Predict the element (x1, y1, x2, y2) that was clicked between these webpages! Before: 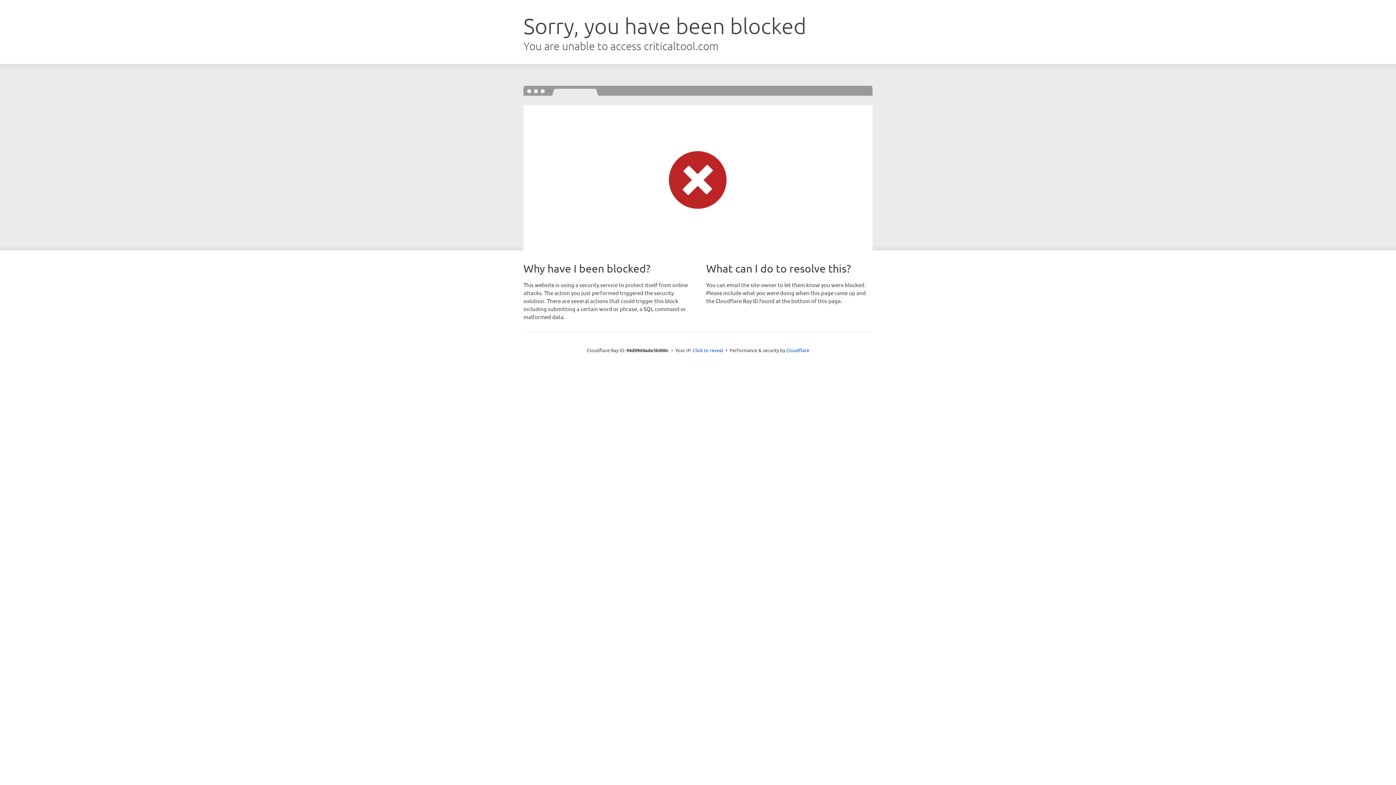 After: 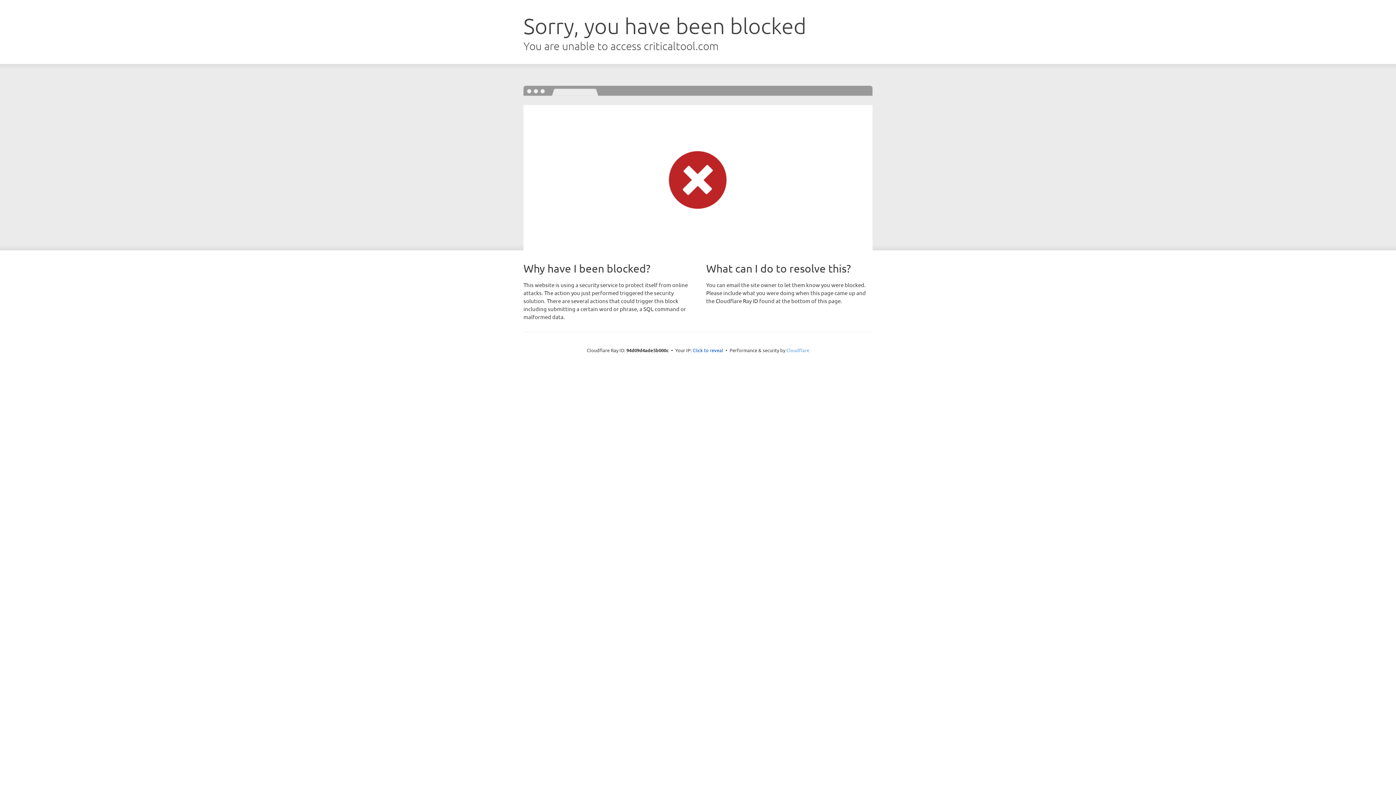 Action: label: Cloudflare bbox: (786, 347, 809, 353)